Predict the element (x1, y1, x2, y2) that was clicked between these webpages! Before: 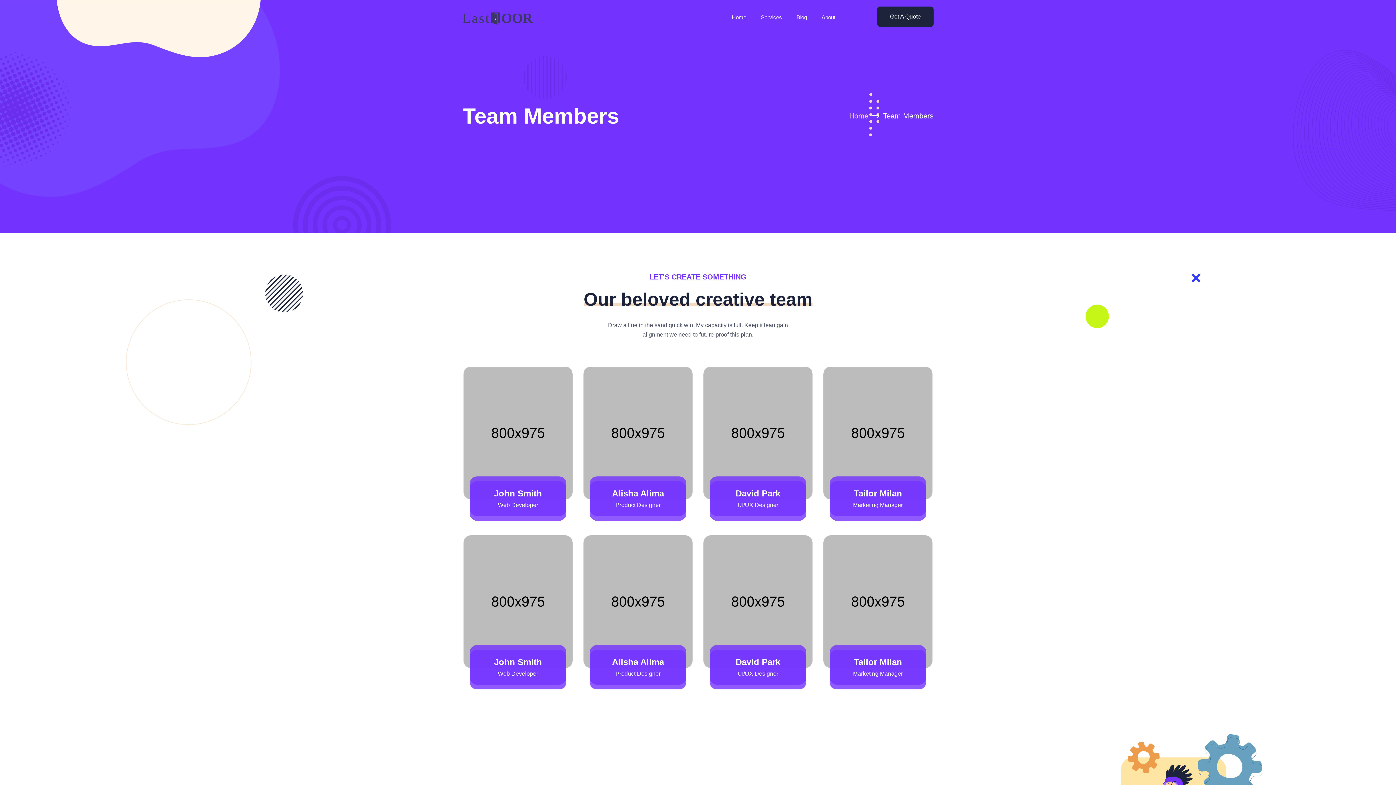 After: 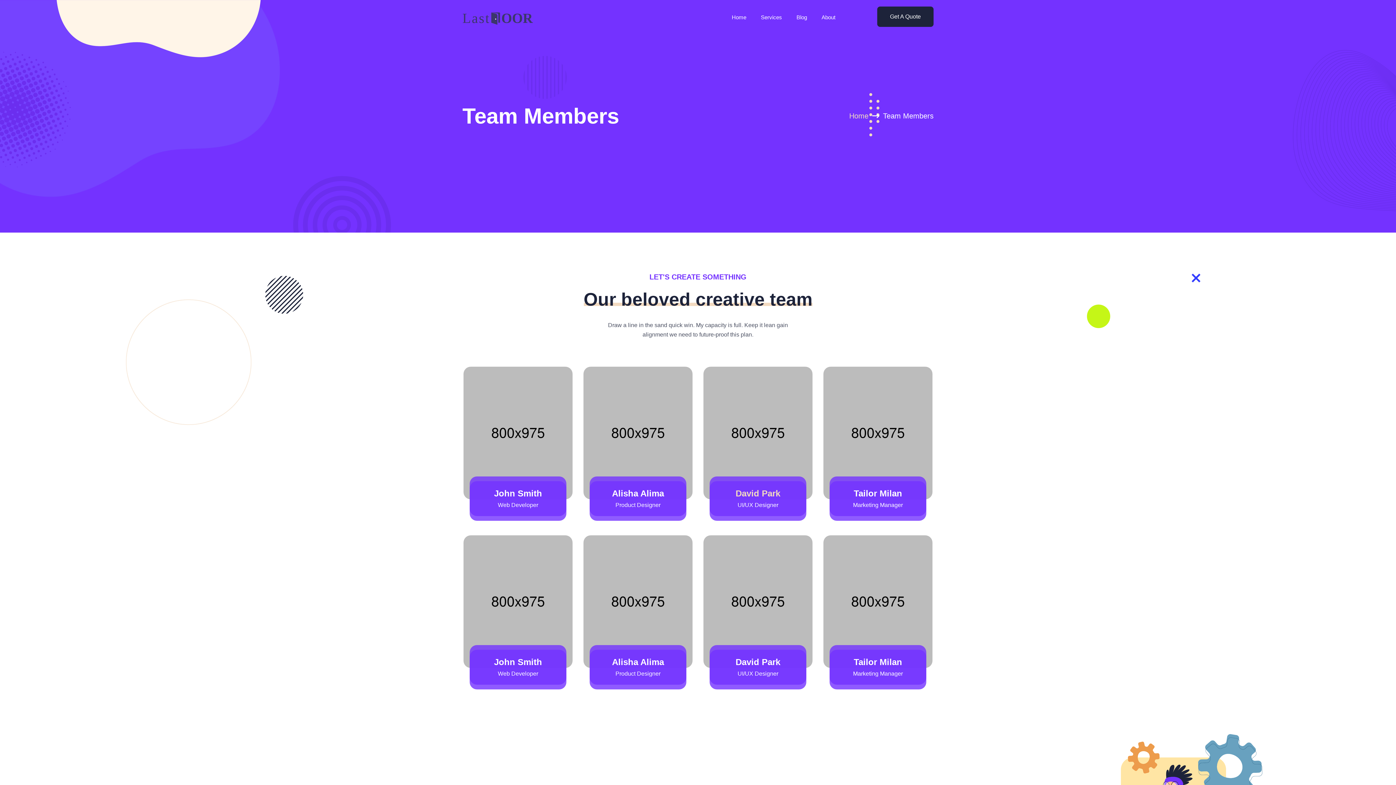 Action: bbox: (722, 488, 793, 498) label: David Park